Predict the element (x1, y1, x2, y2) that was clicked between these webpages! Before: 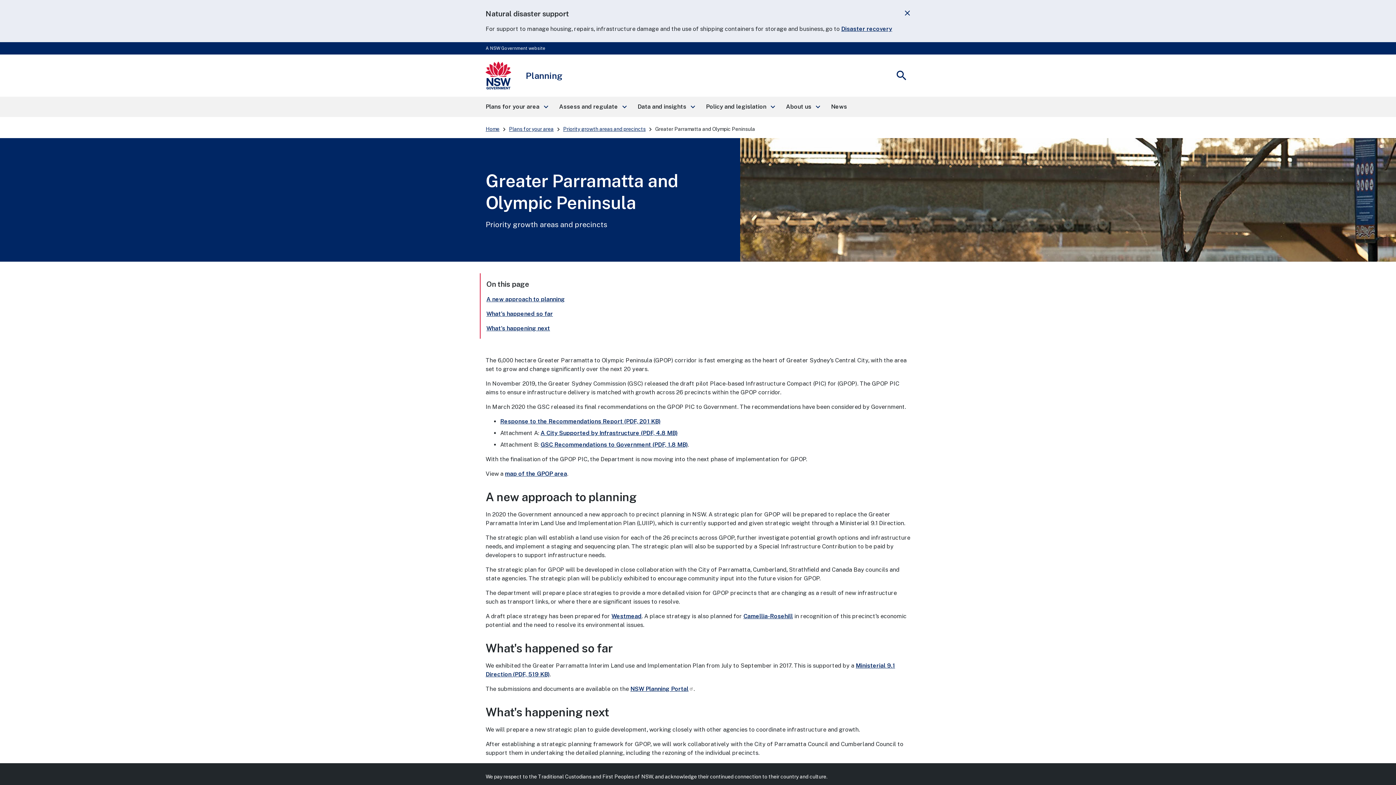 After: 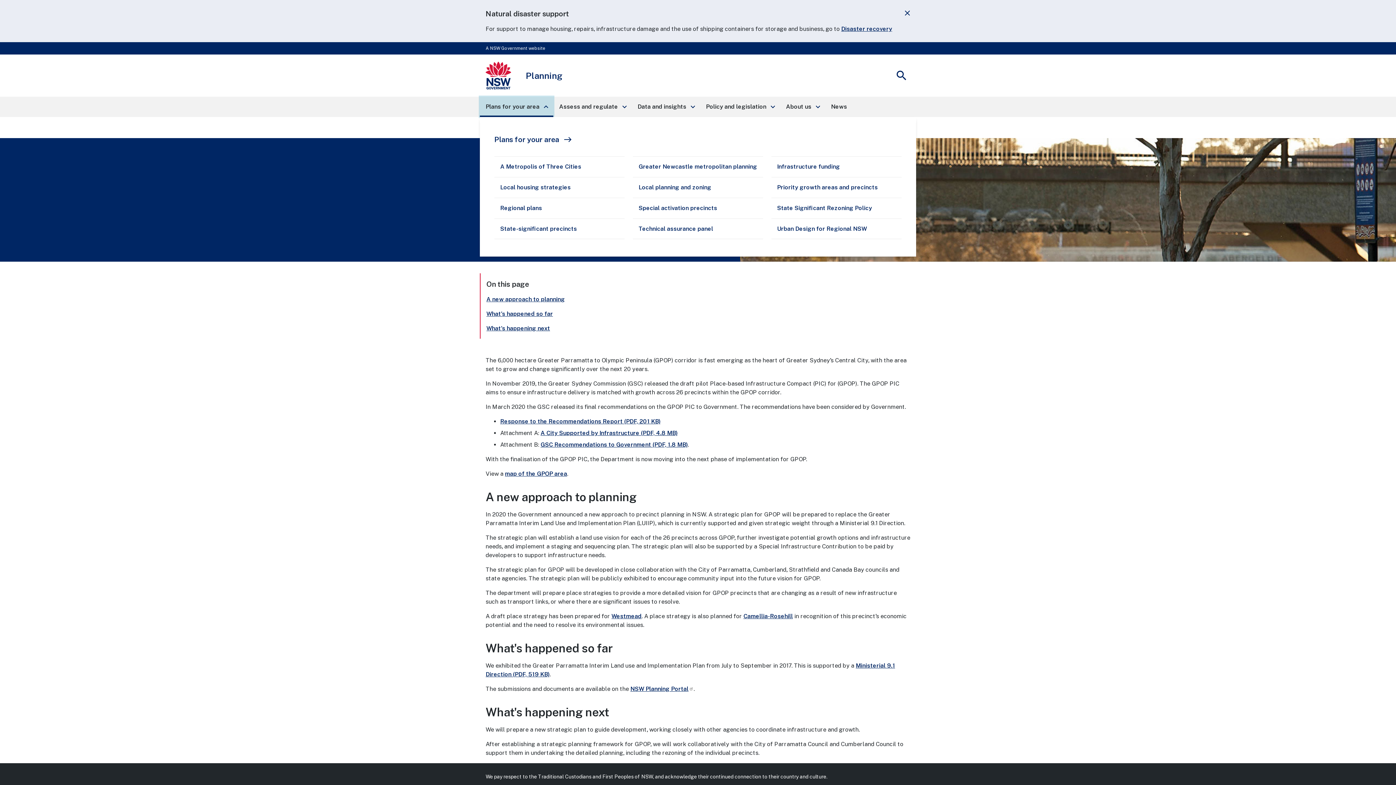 Action: bbox: (480, 96, 553, 117) label: Plans for your area
keyboard_arrow_right